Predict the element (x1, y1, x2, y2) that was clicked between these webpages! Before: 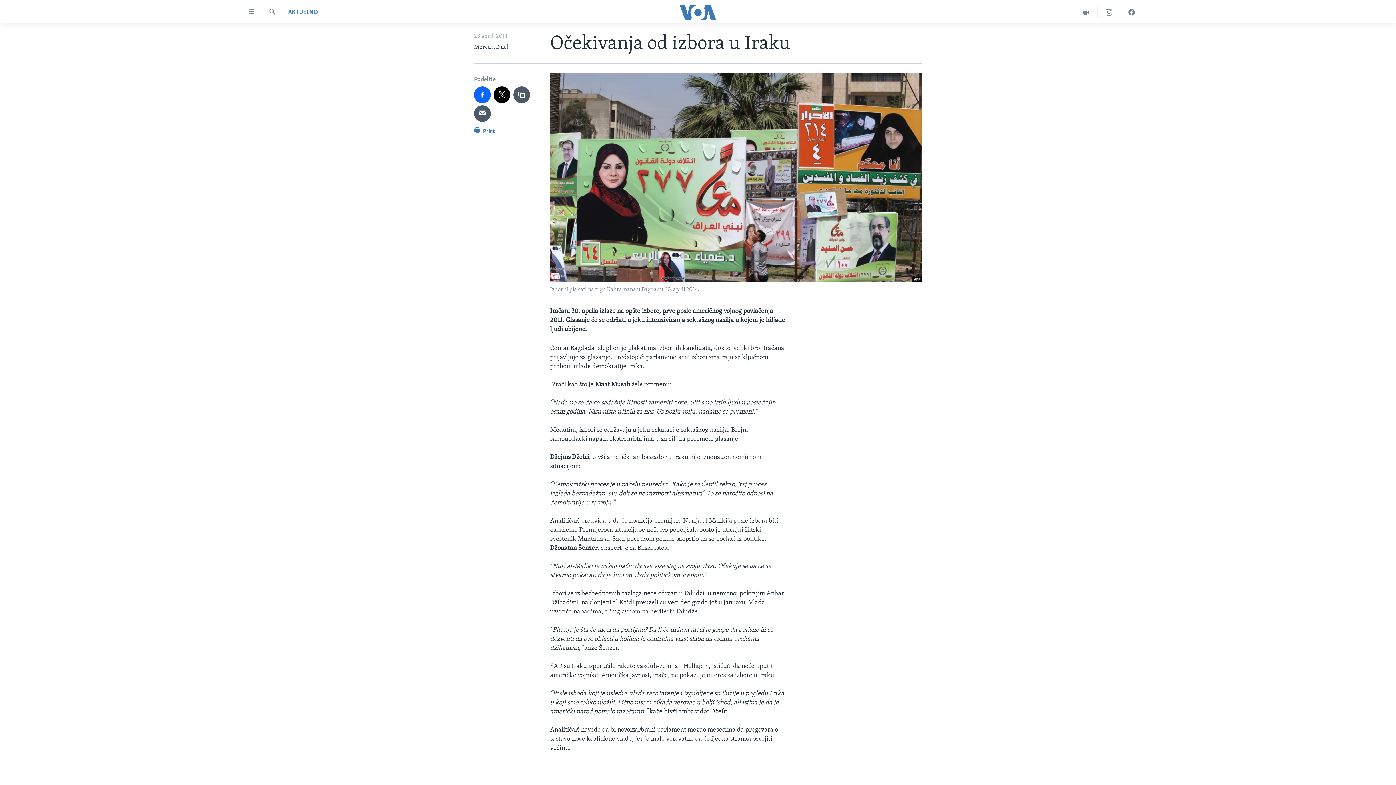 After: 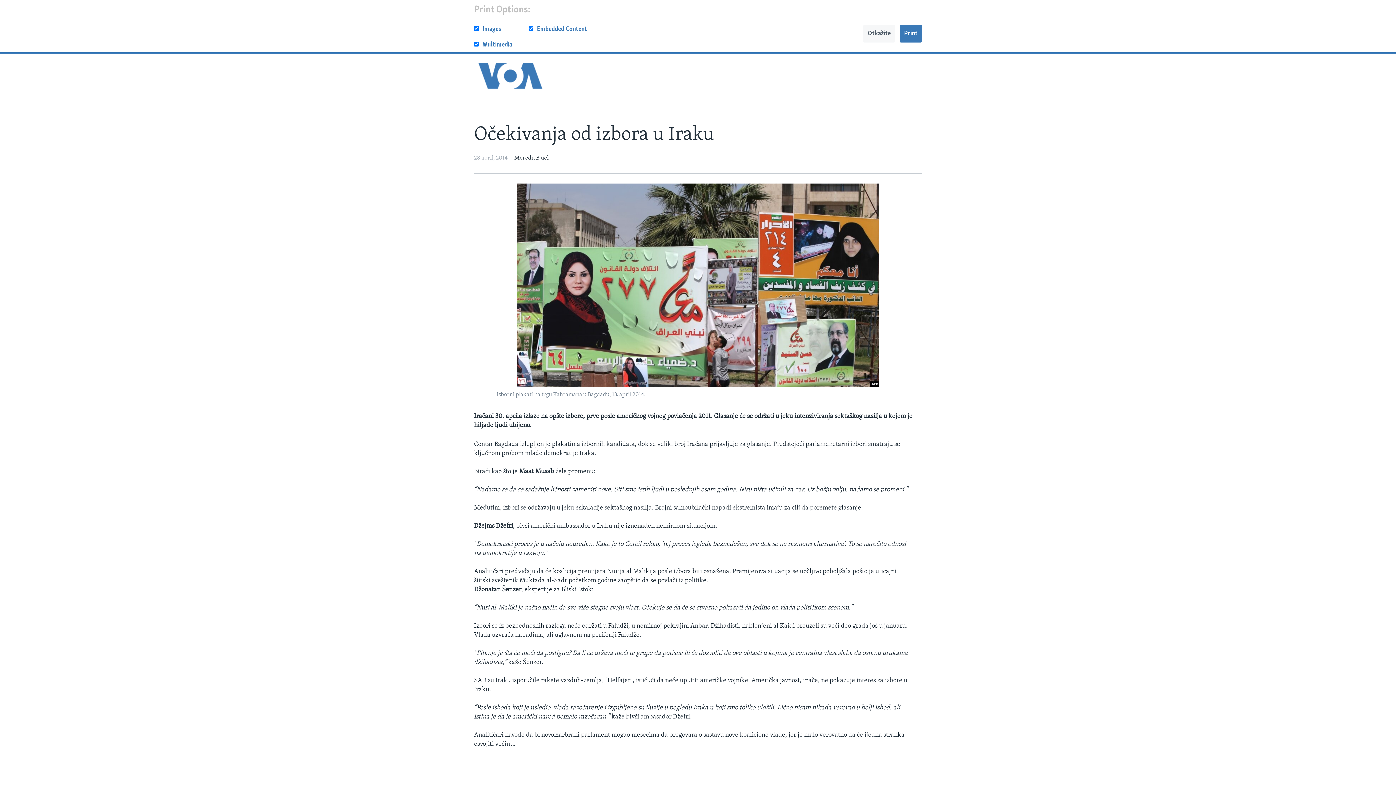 Action: label:  Print bbox: (474, 126, 495, 140)